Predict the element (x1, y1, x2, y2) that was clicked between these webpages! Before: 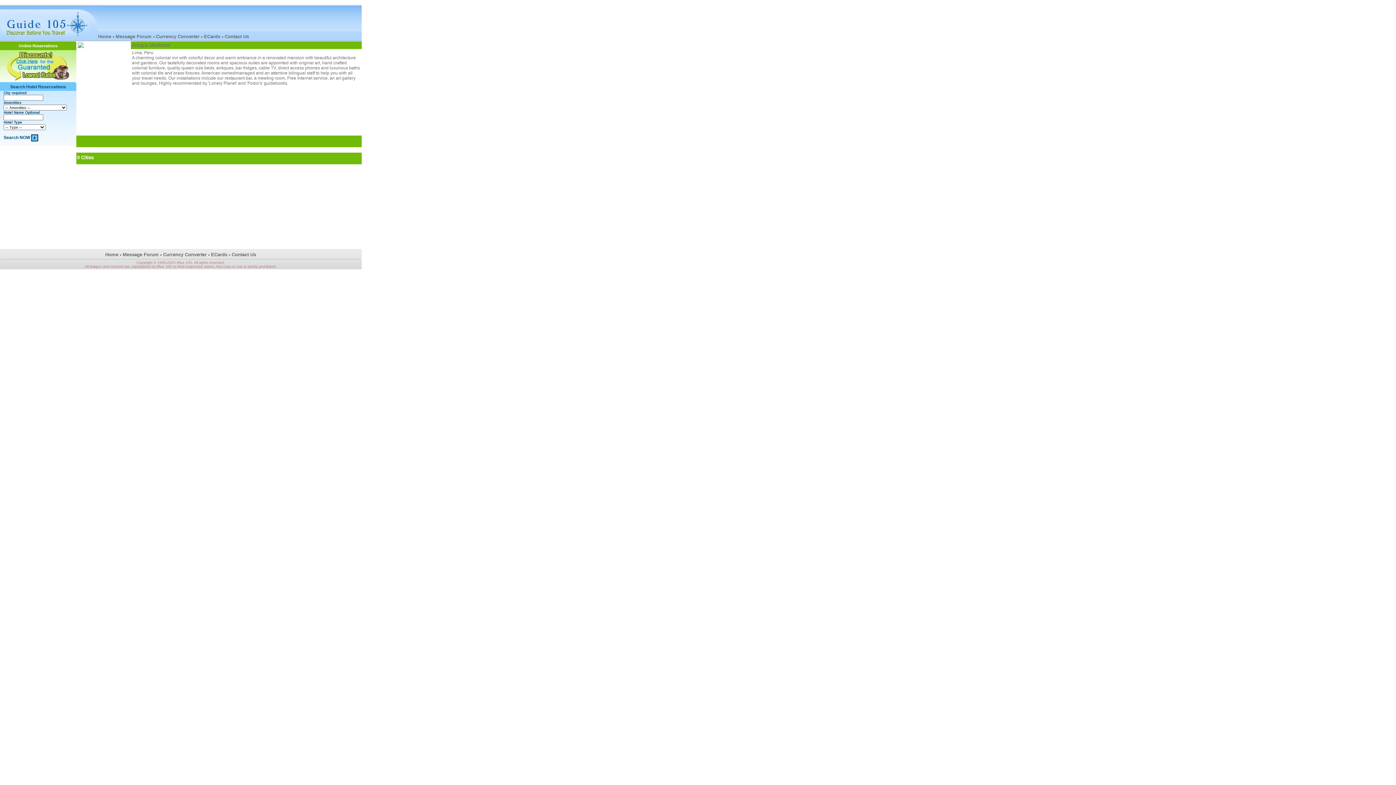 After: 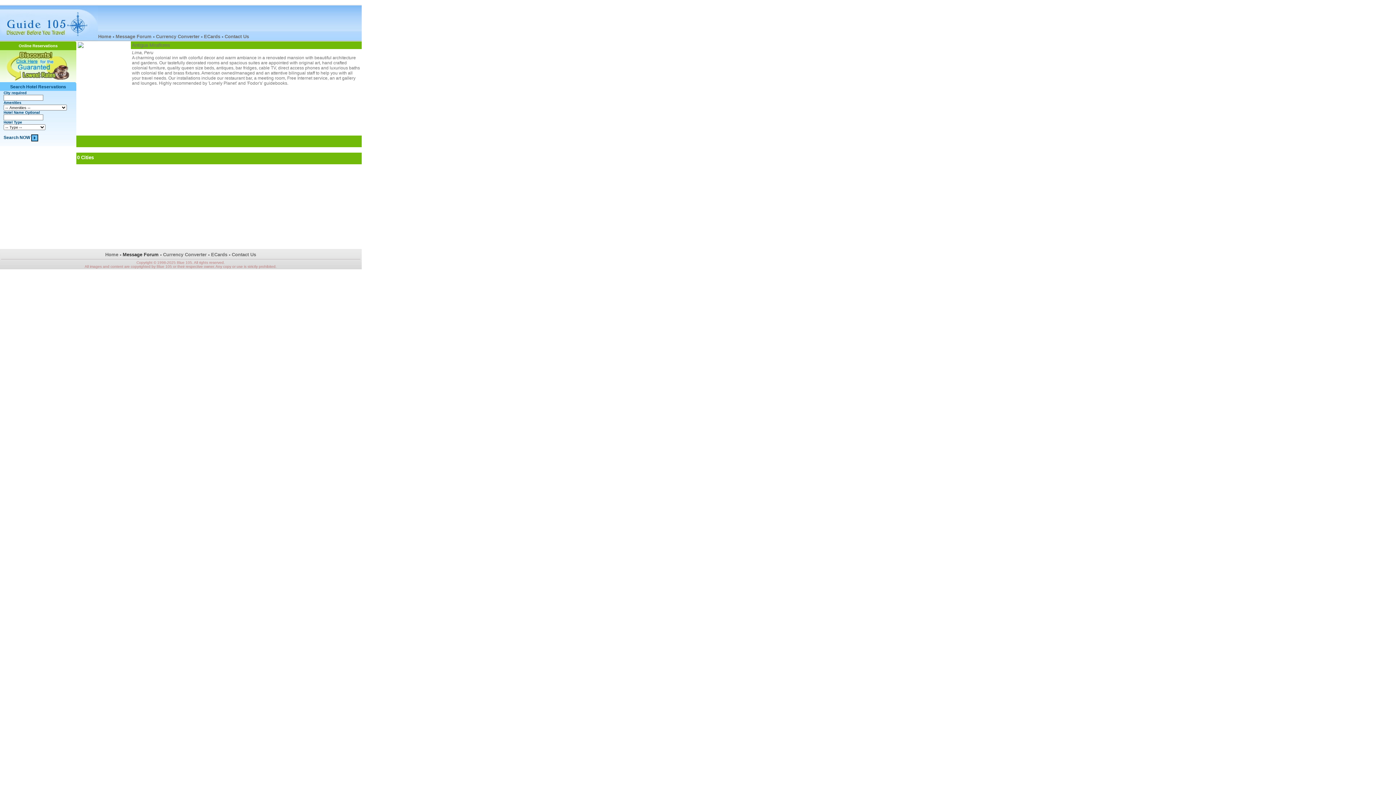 Action: bbox: (122, 252, 158, 257) label: Message Forum